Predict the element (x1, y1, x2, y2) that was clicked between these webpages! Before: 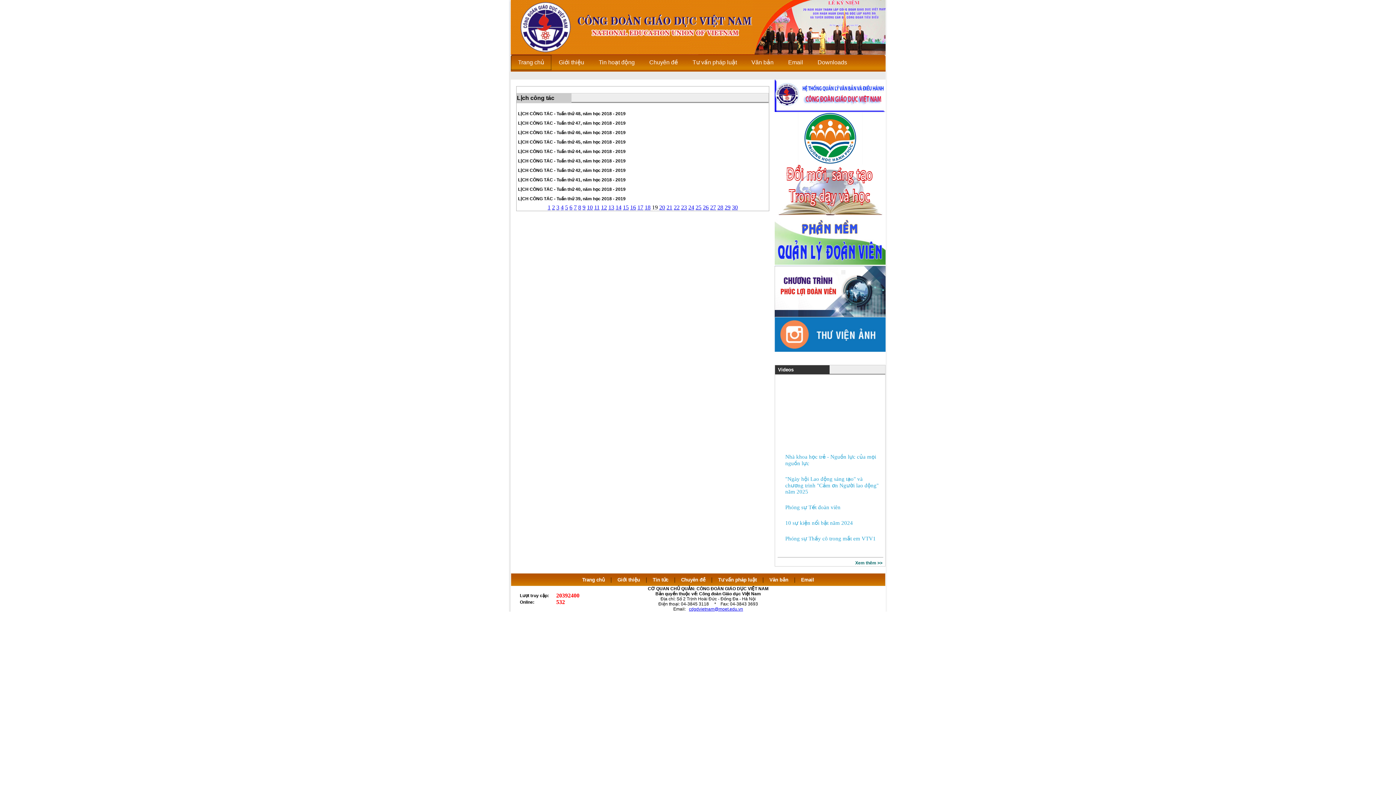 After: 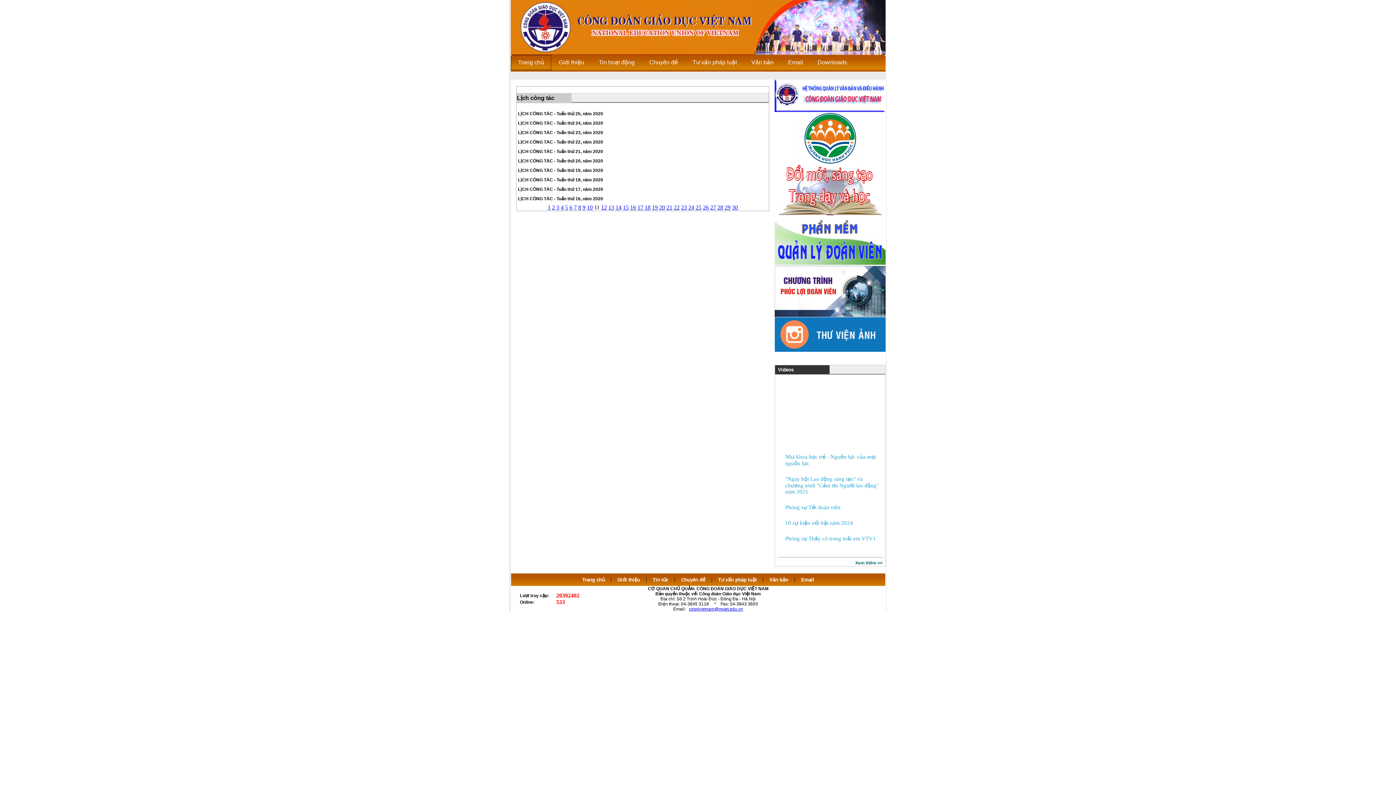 Action: bbox: (594, 204, 599, 210) label: 11